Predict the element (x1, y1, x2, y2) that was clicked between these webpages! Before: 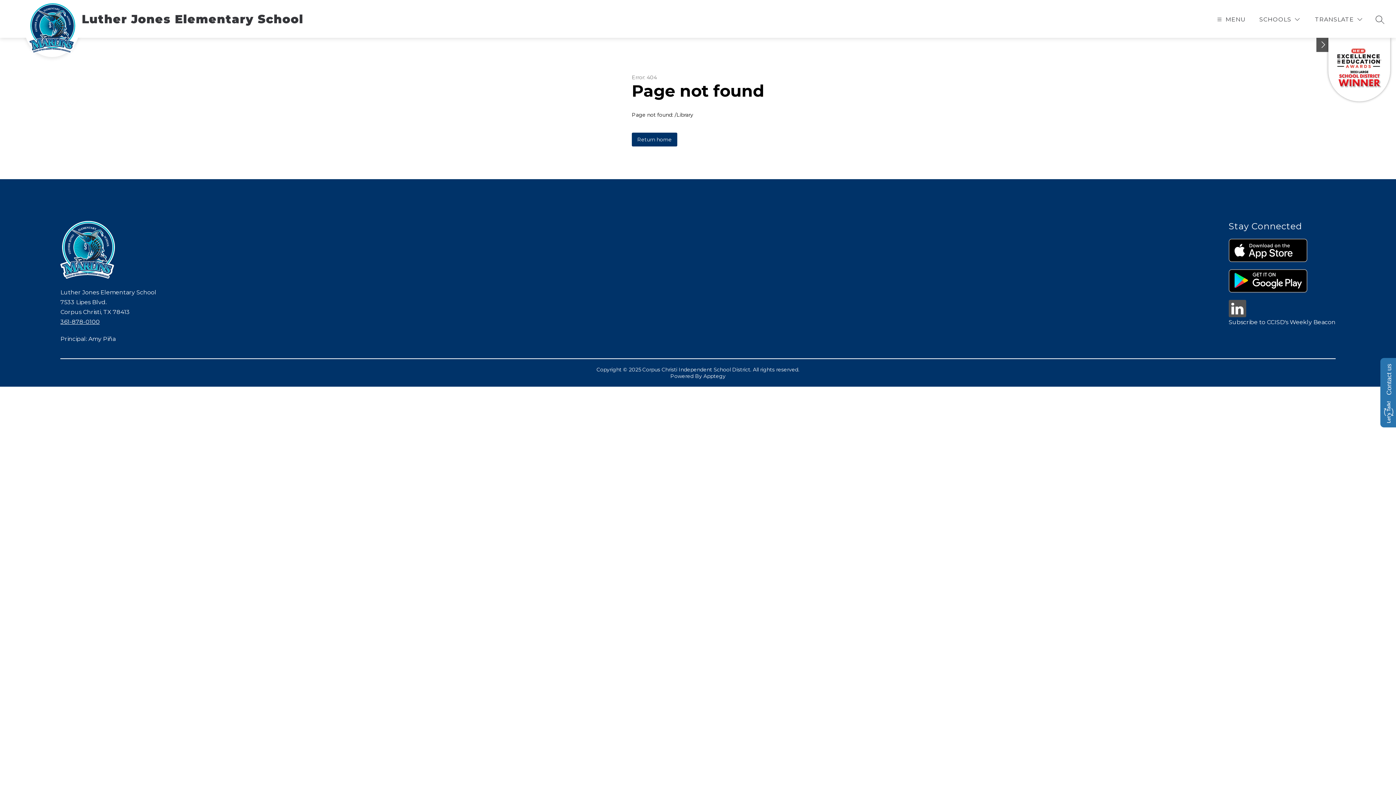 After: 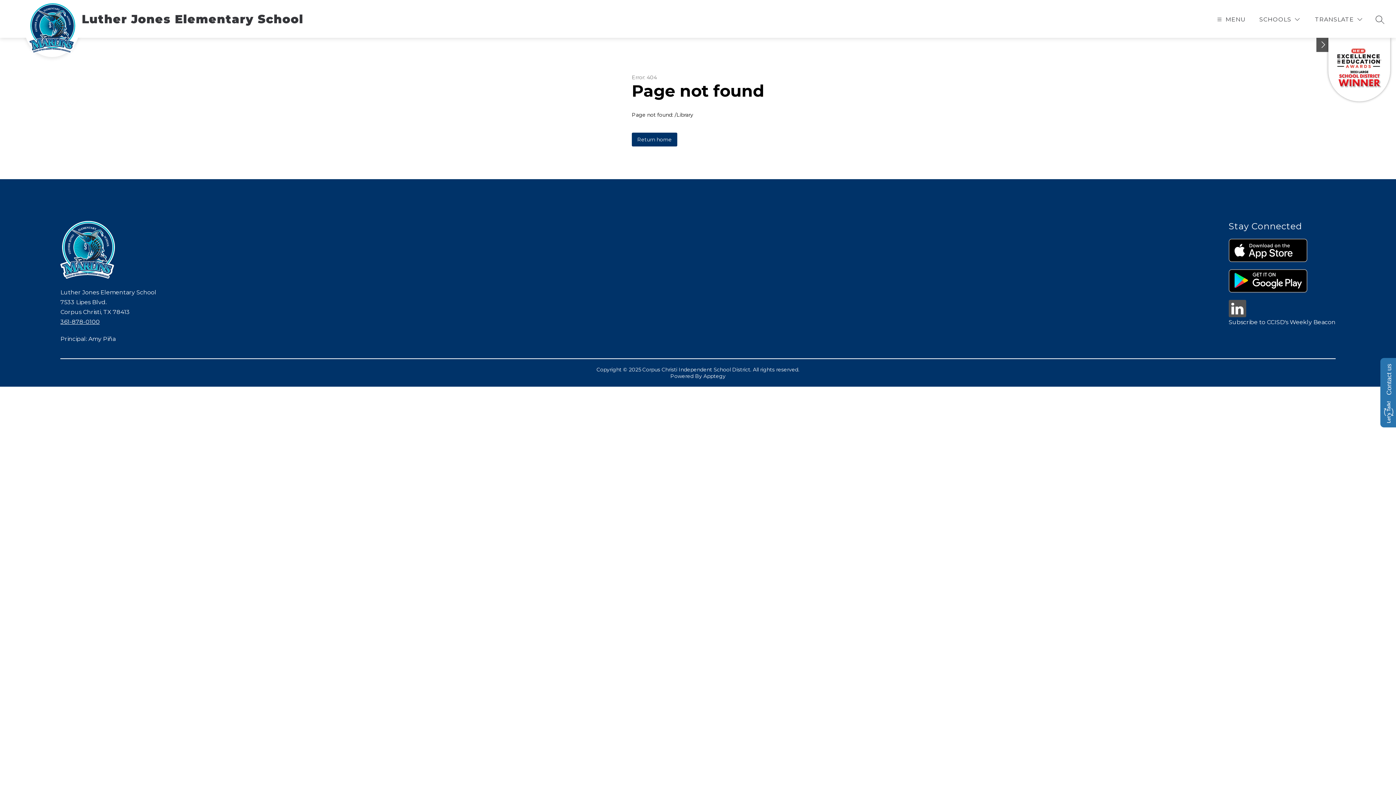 Action: bbox: (703, 373, 725, 379) label: Apptegy
Visit us to learn more